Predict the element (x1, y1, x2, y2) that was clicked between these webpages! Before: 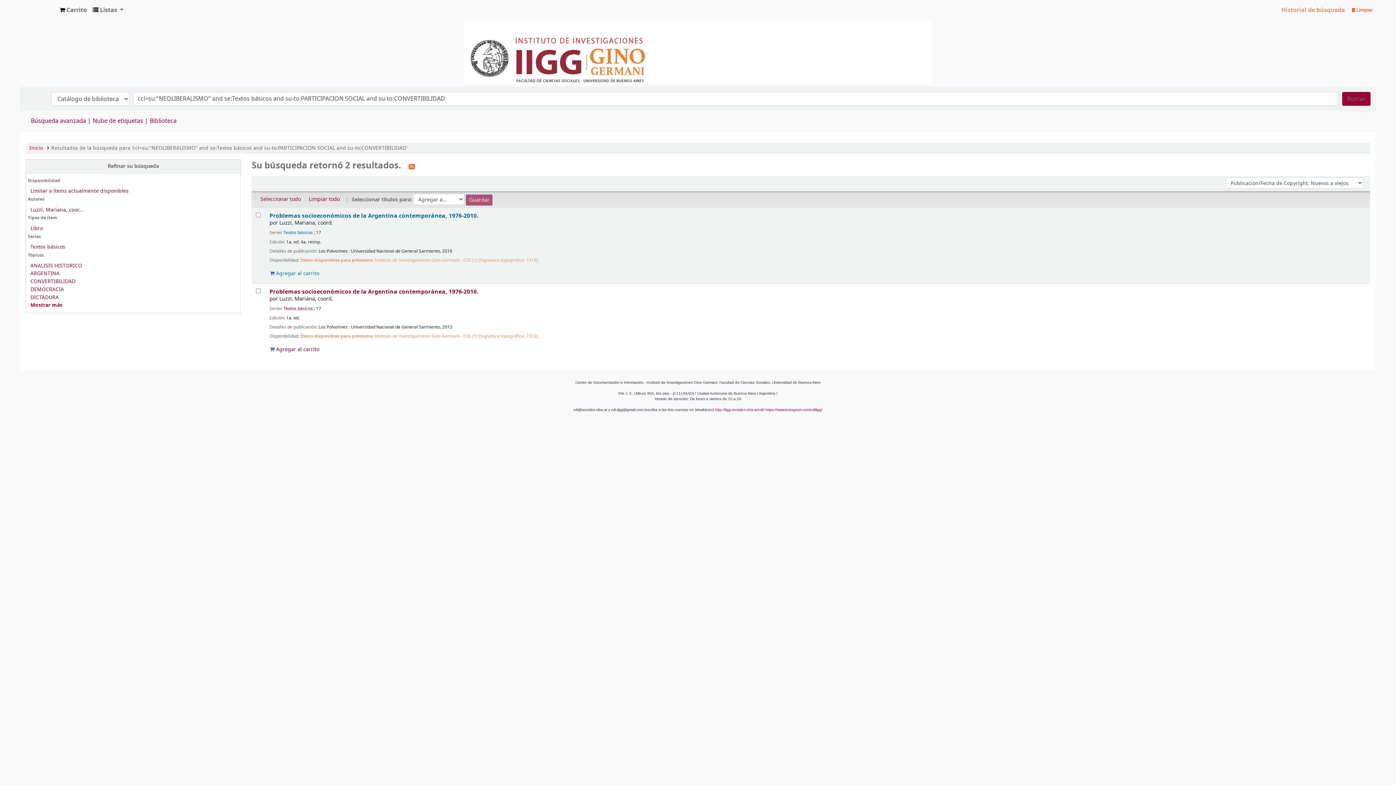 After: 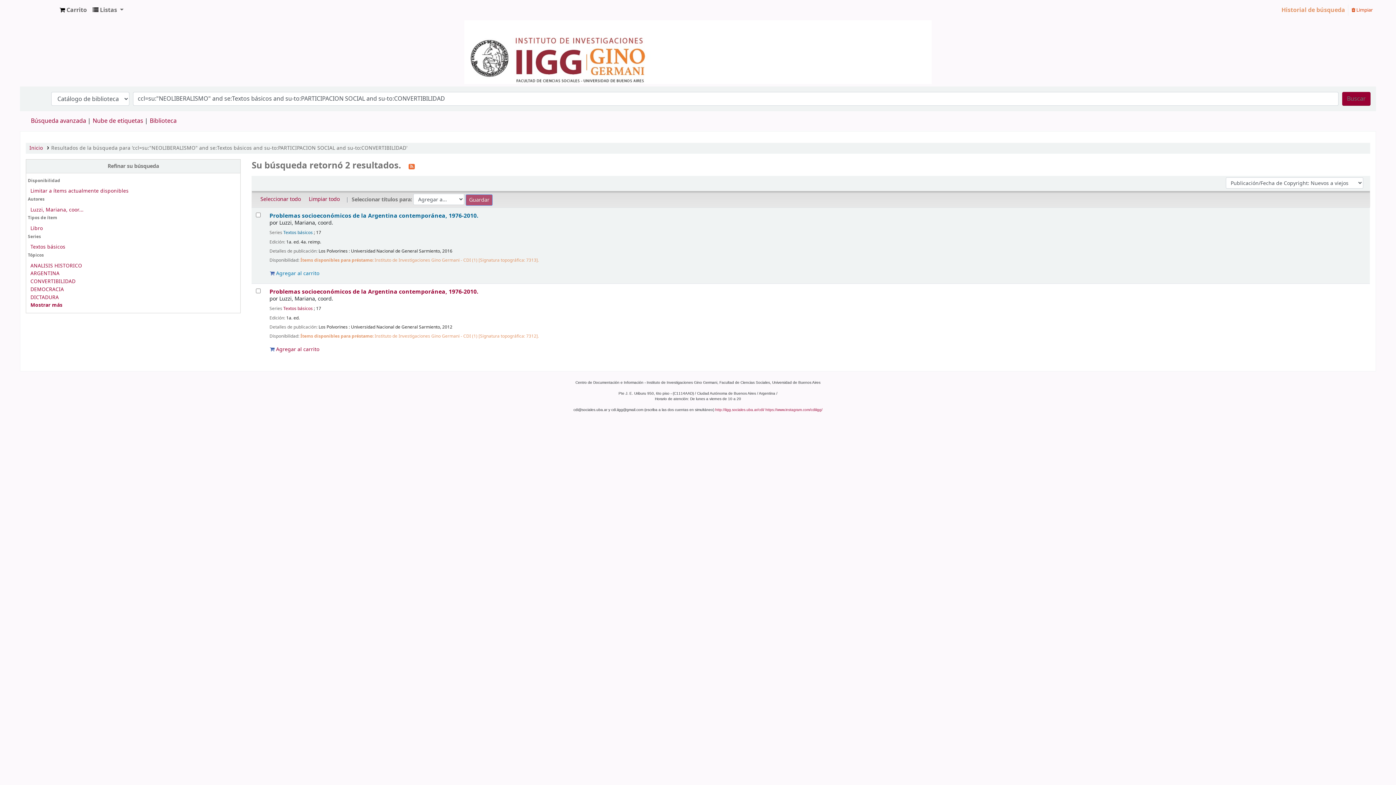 Action: label:  Carrito bbox: (56, 2, 89, 17)